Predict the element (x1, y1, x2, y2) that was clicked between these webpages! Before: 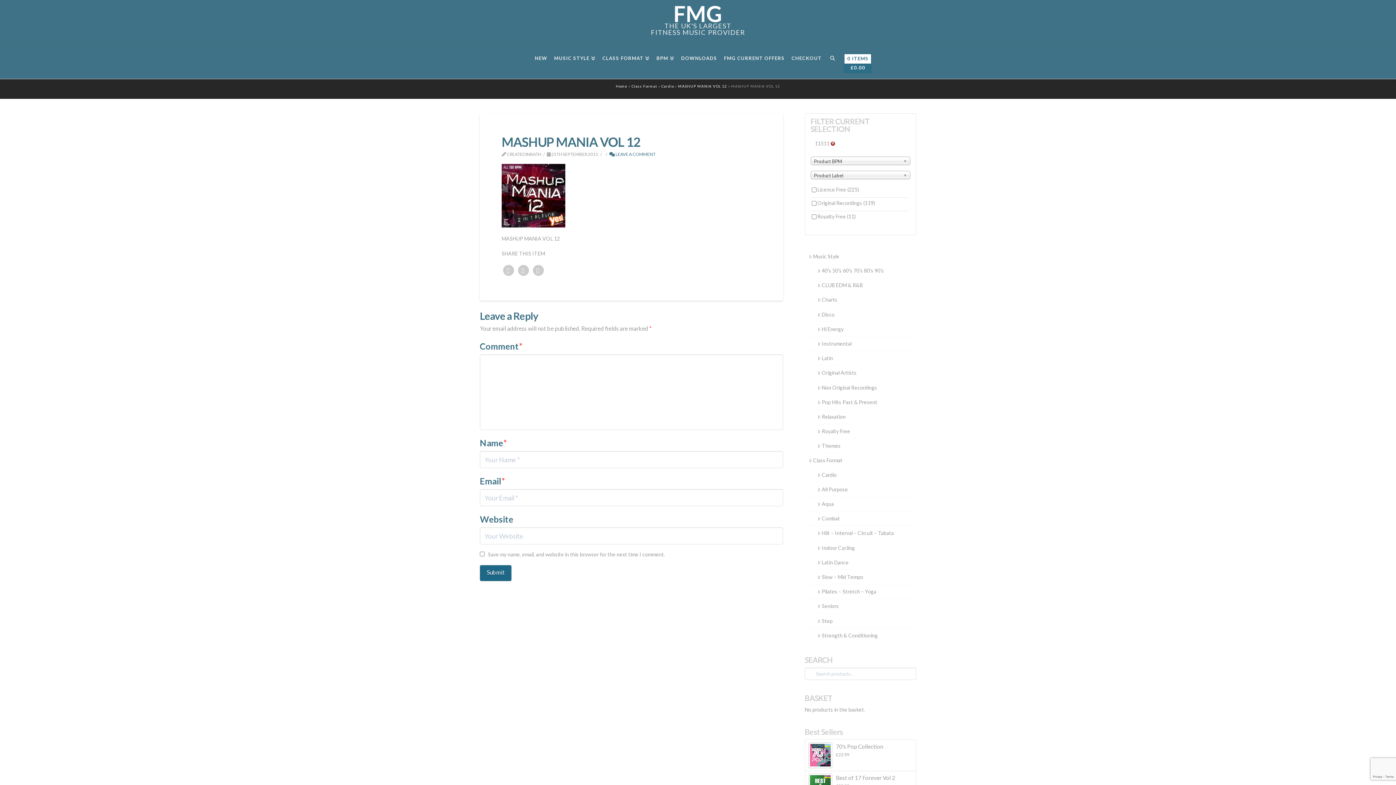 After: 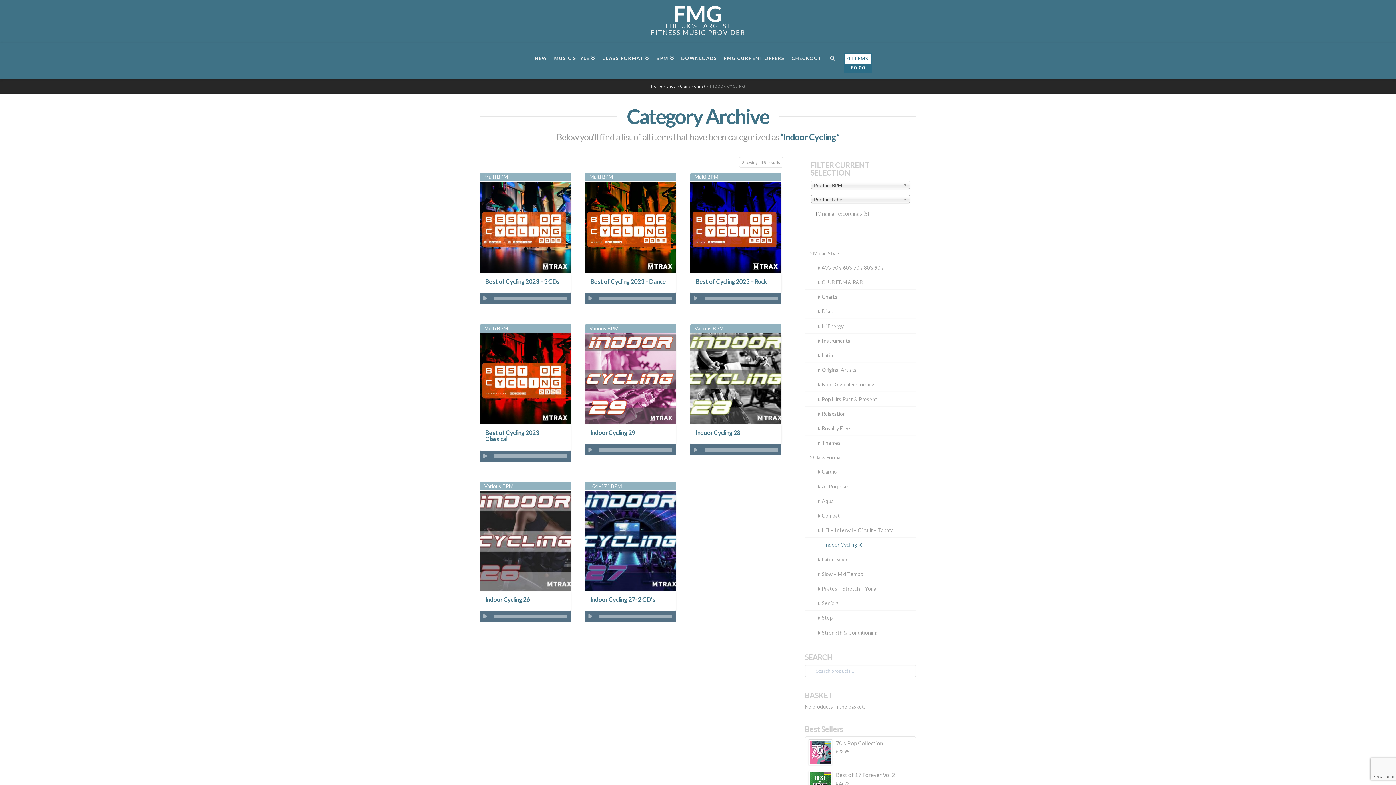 Action: bbox: (804, 540, 916, 555) label: Indoor Cycling